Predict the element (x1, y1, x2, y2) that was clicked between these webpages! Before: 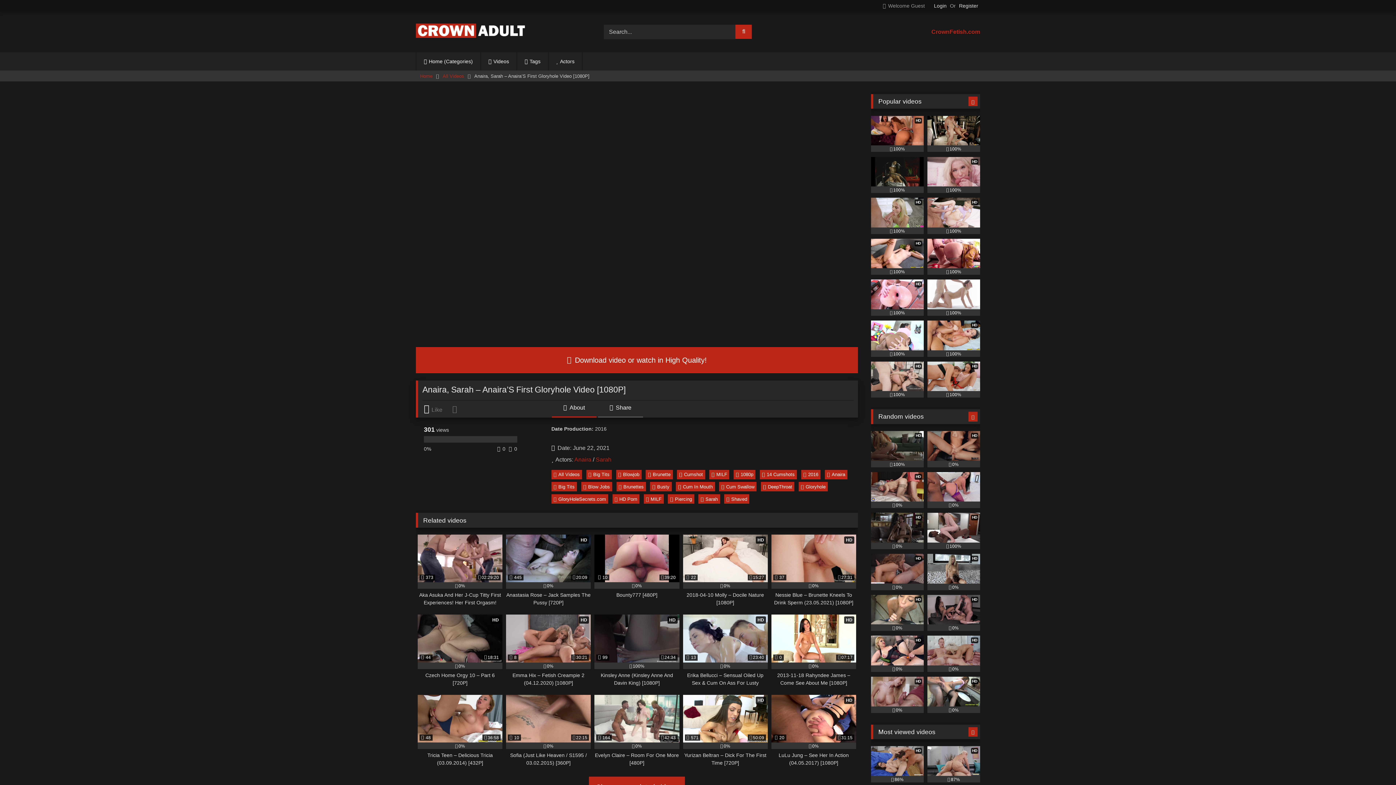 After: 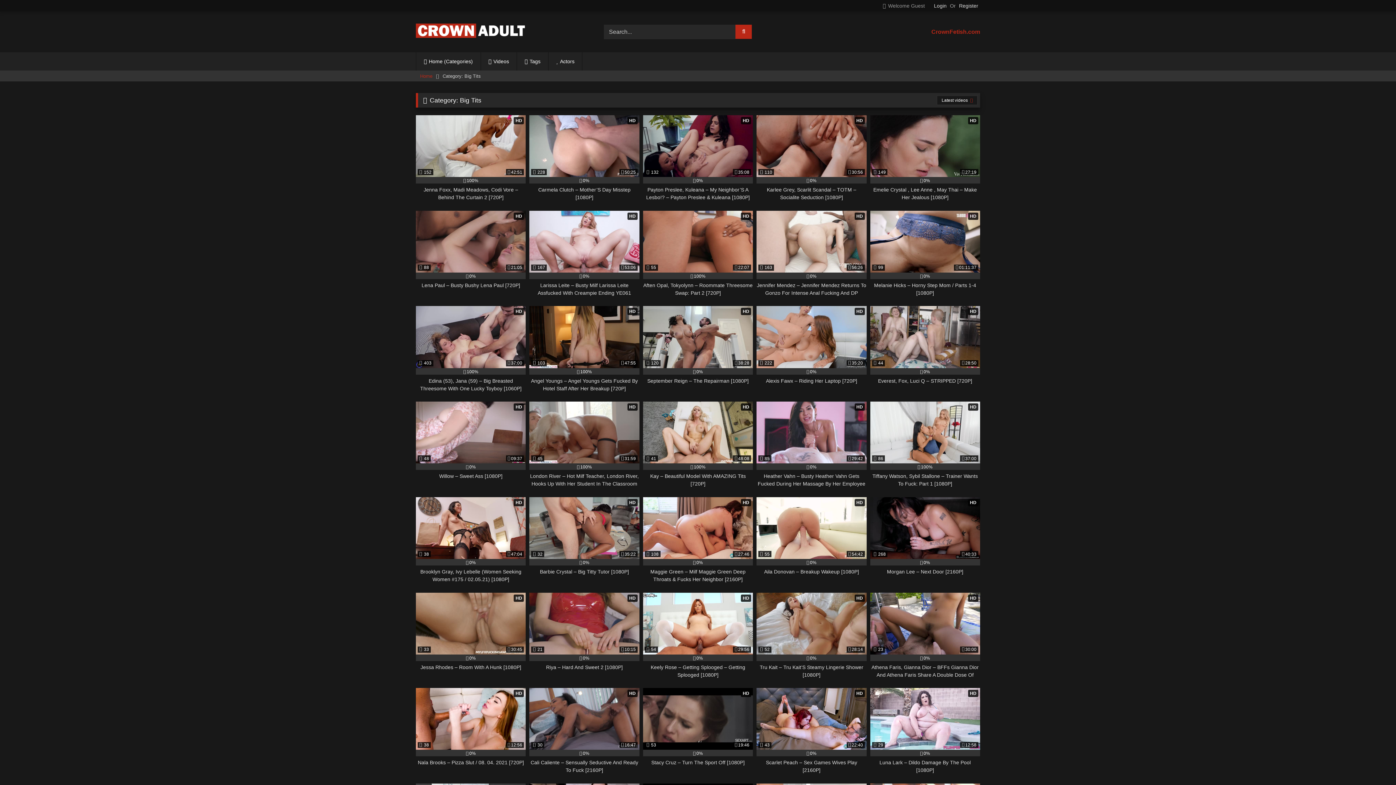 Action: label: Big Tits bbox: (586, 470, 611, 479)